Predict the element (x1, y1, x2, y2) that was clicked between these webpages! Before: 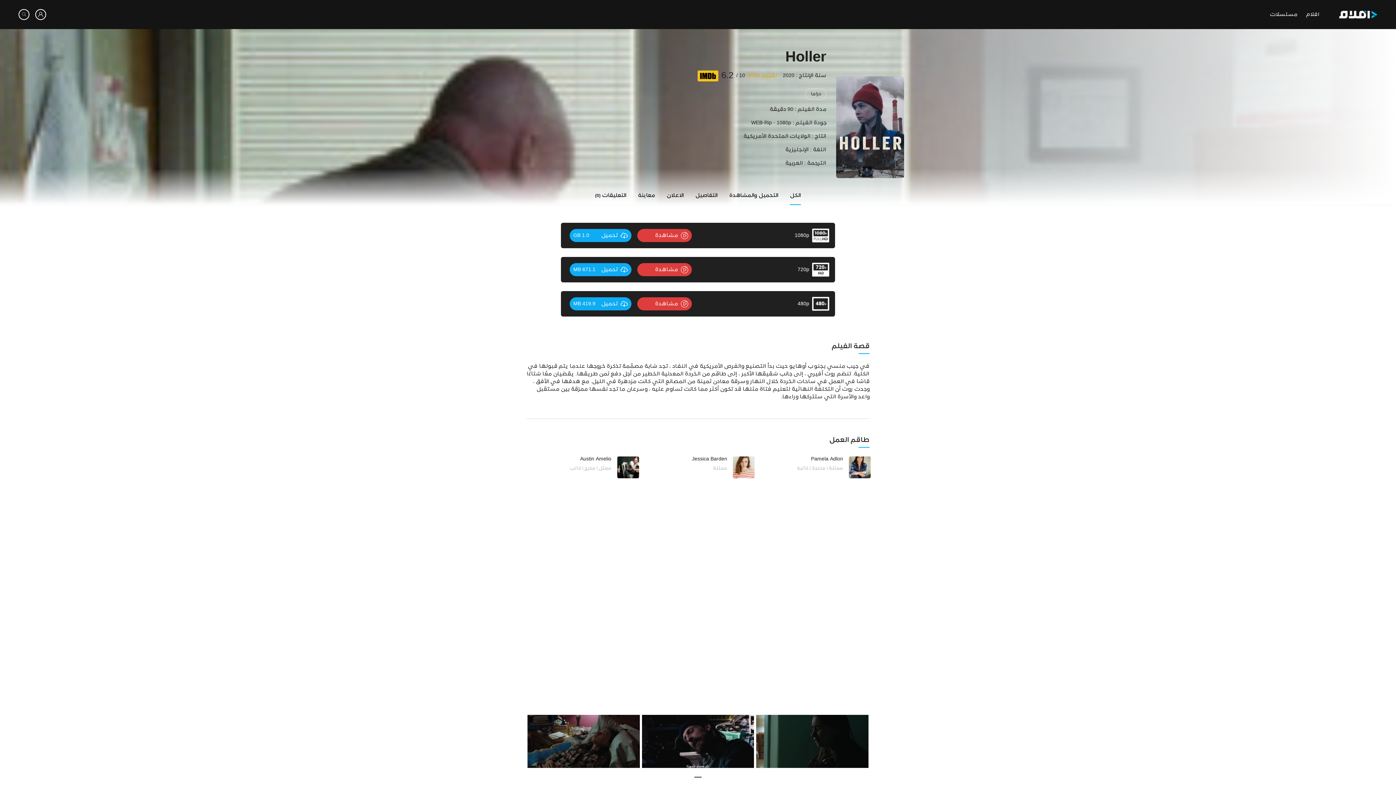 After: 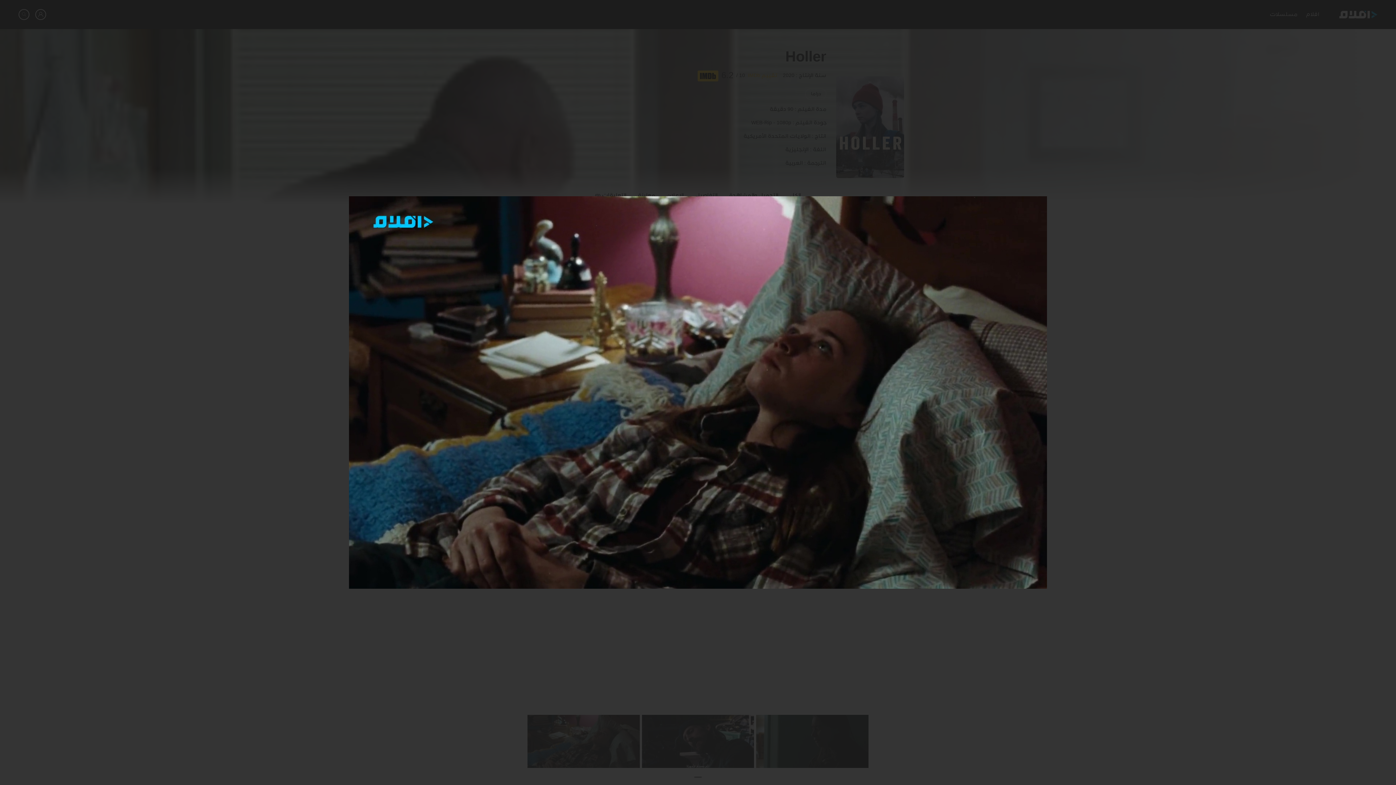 Action: bbox: (527, 739, 639, 744)